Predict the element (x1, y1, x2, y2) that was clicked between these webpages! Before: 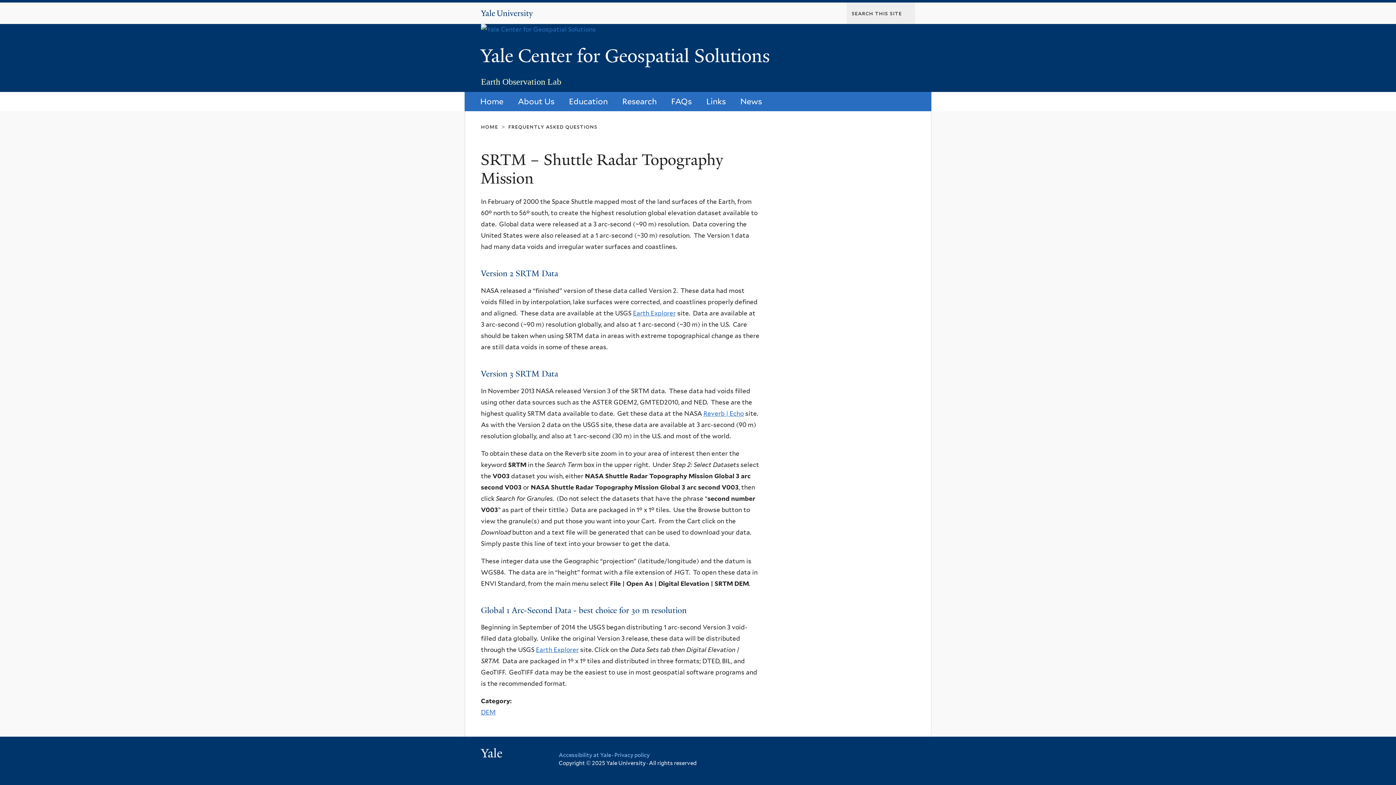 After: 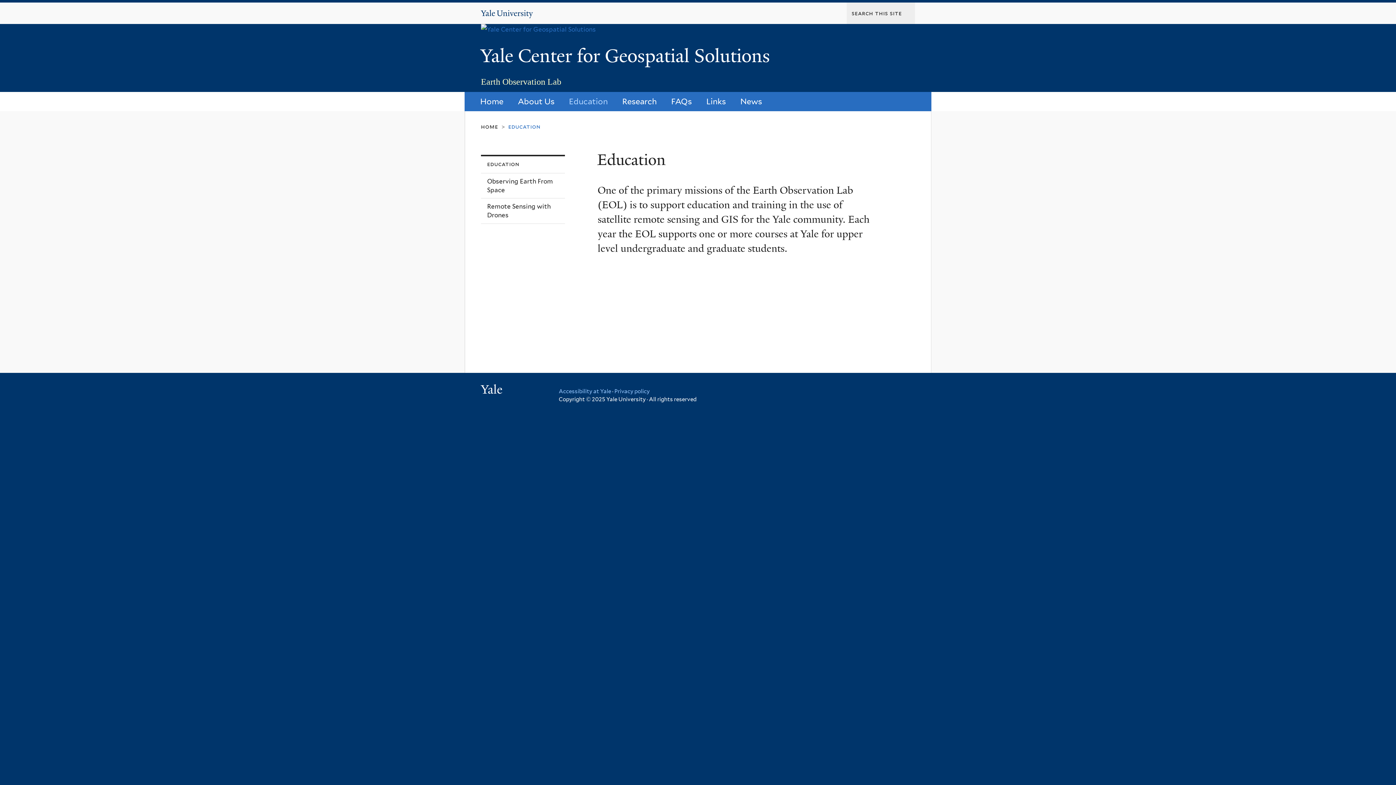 Action: bbox: (561, 91, 615, 111) label: Education